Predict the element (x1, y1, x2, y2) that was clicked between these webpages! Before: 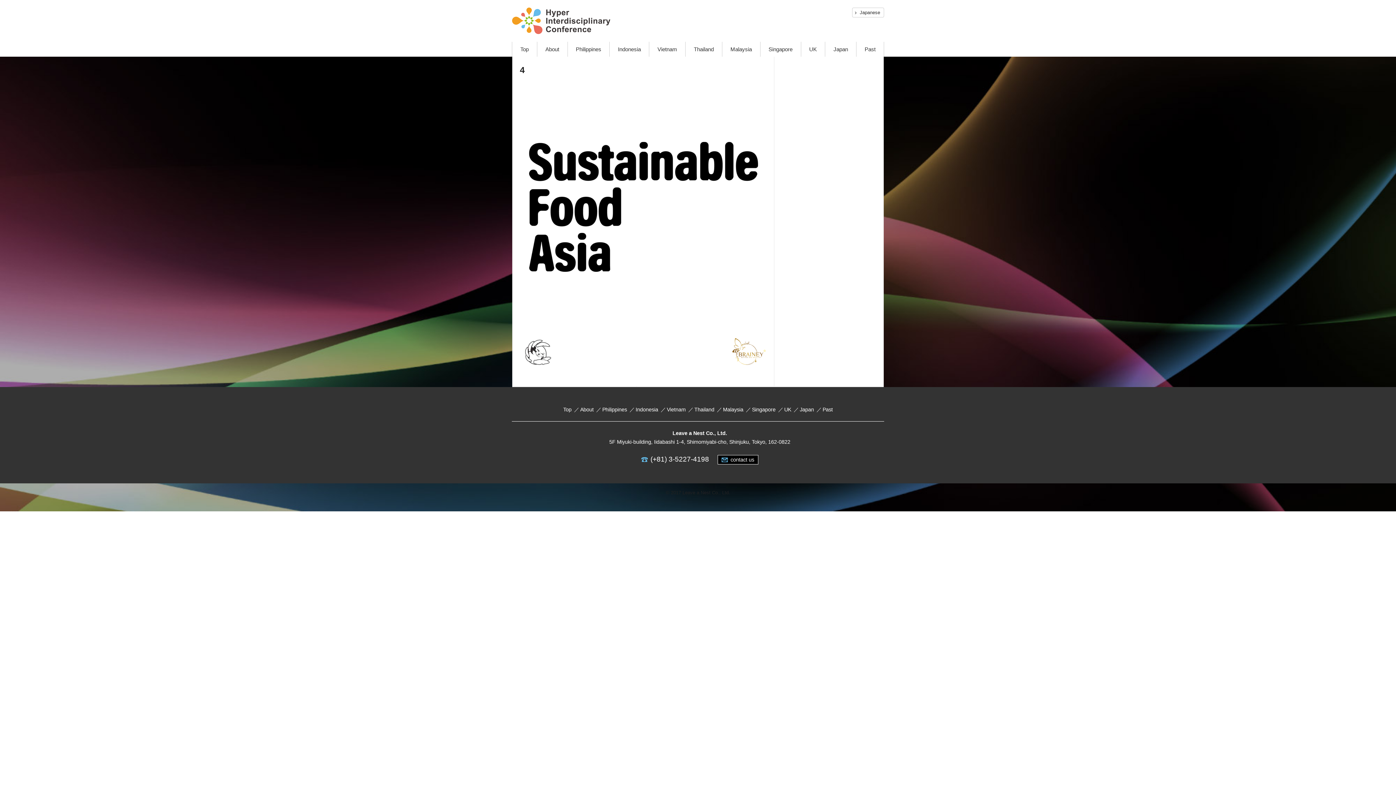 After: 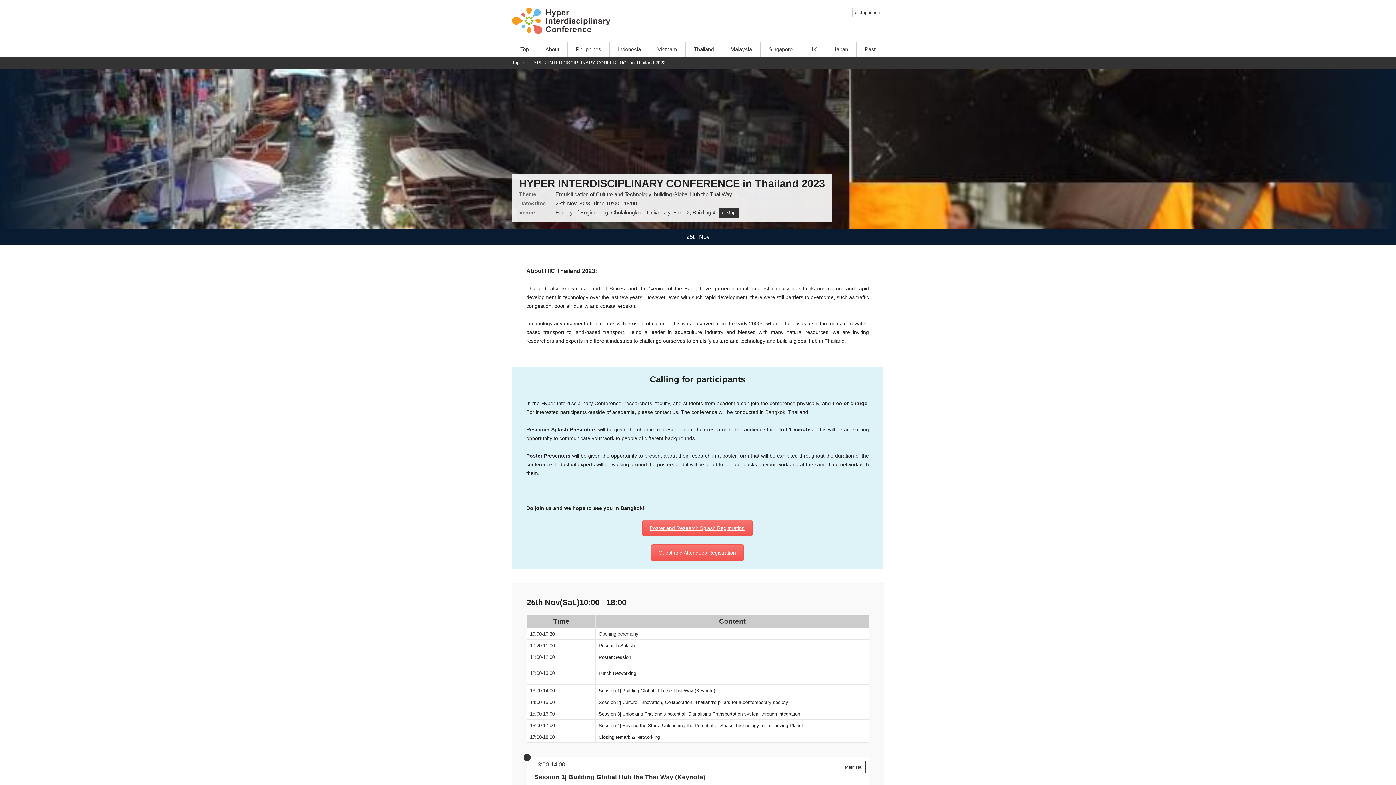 Action: label: Thailand bbox: (694, 406, 714, 412)